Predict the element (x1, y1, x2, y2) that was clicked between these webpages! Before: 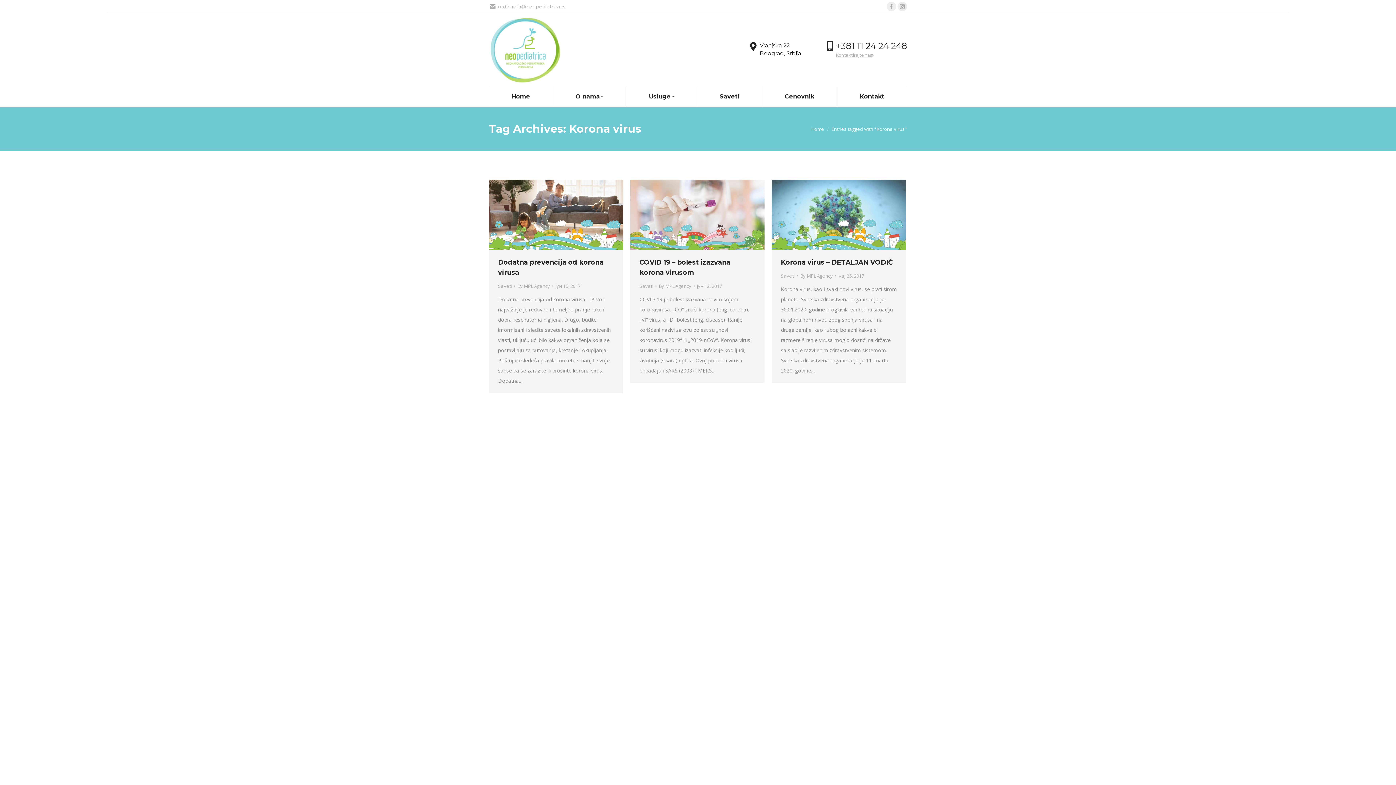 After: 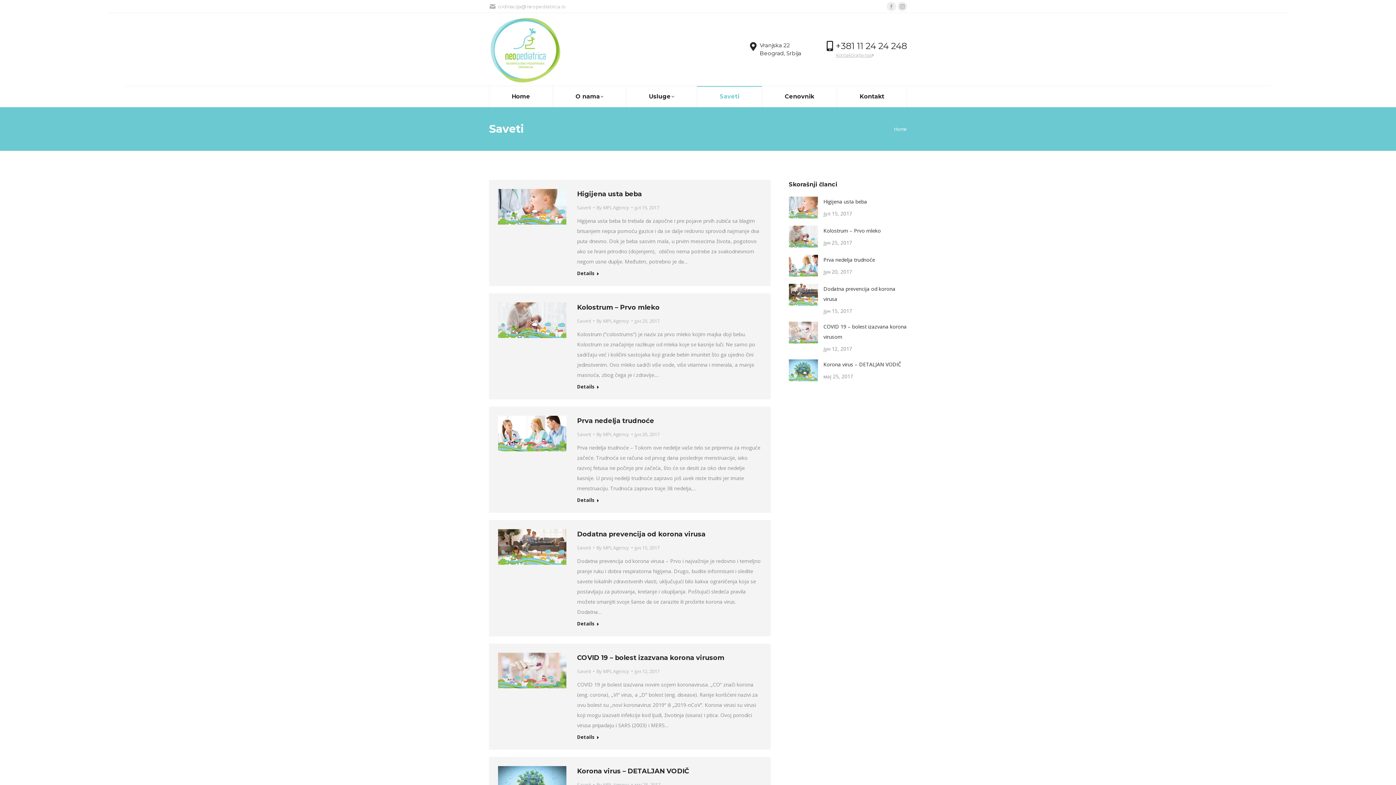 Action: label: Saveti bbox: (697, 86, 762, 107)